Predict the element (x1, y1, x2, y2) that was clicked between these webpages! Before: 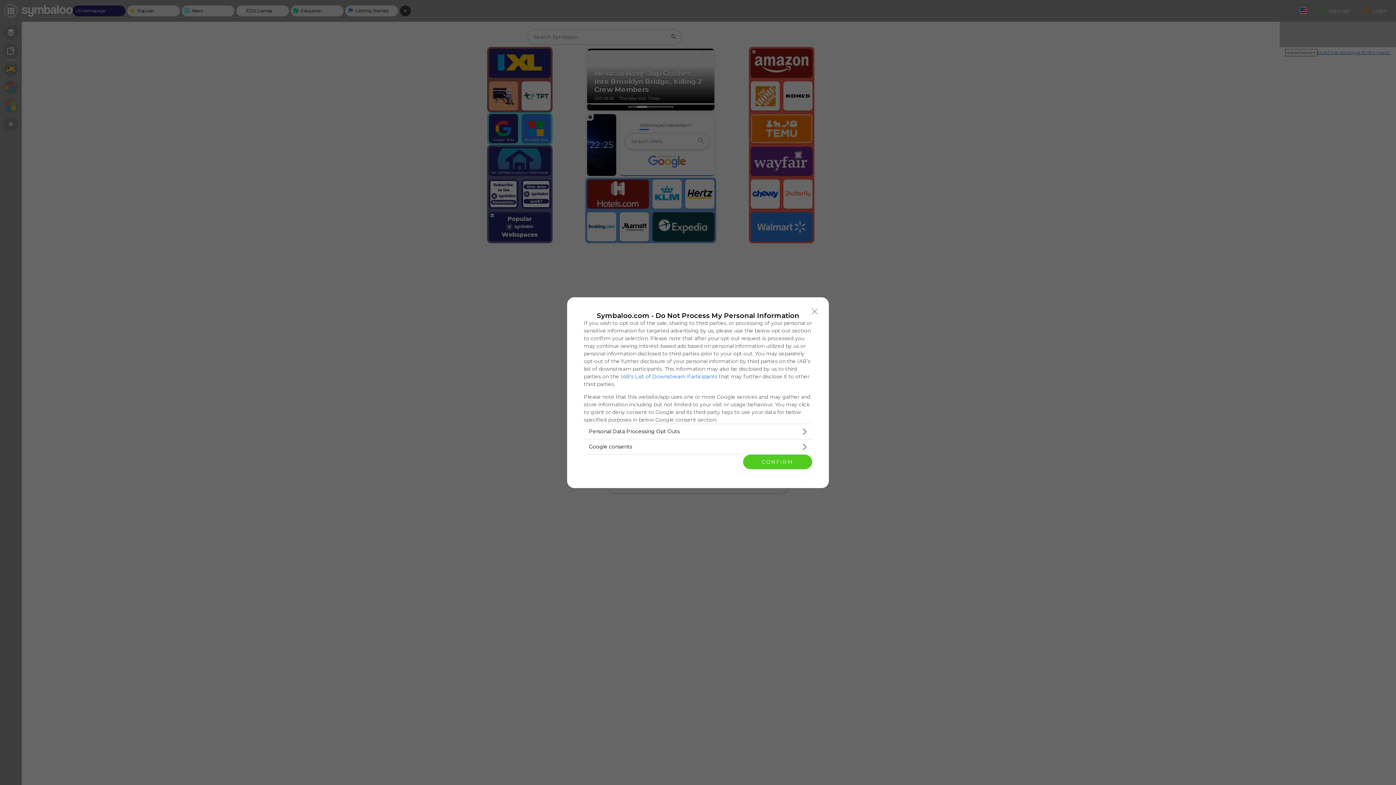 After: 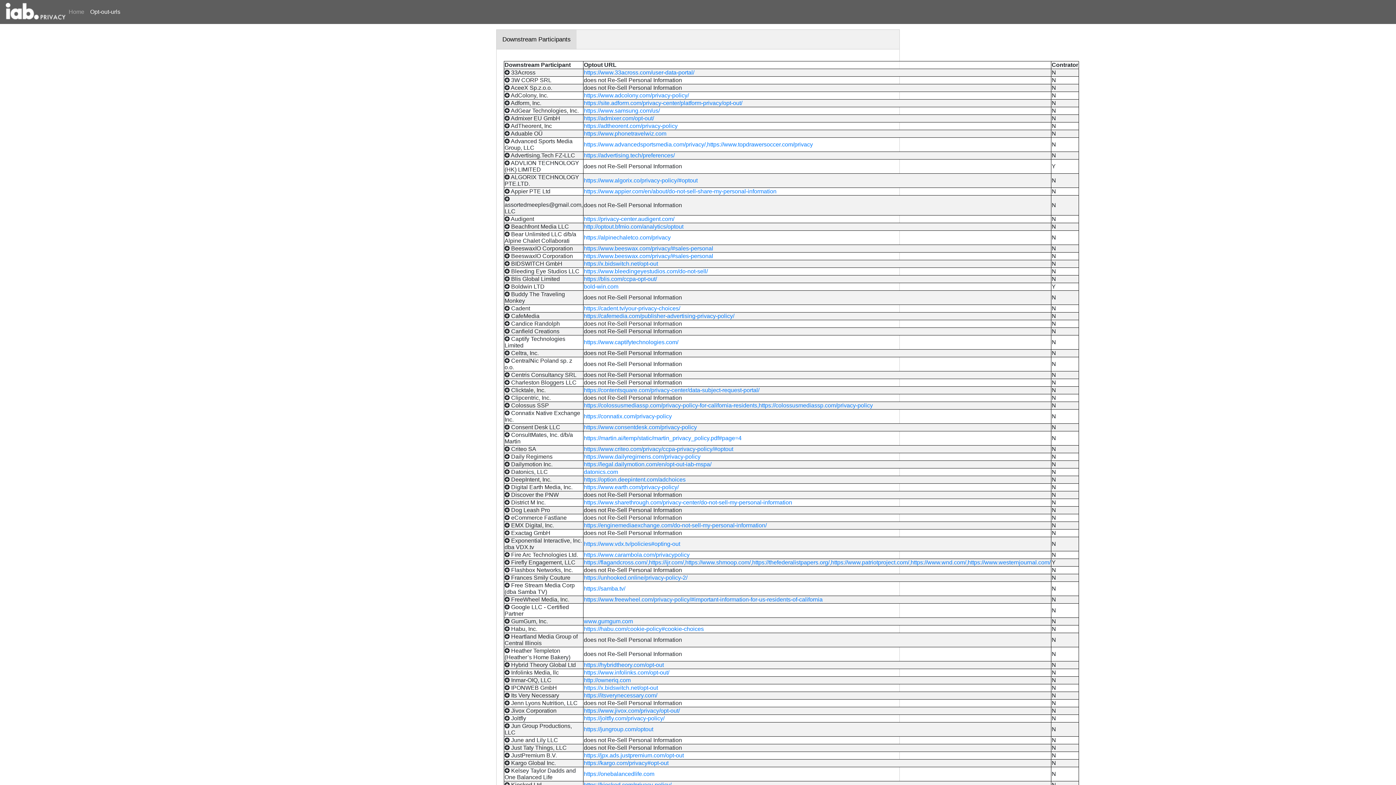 Action: bbox: (620, 373, 717, 379) label: IAB’s List of Downstream Participants